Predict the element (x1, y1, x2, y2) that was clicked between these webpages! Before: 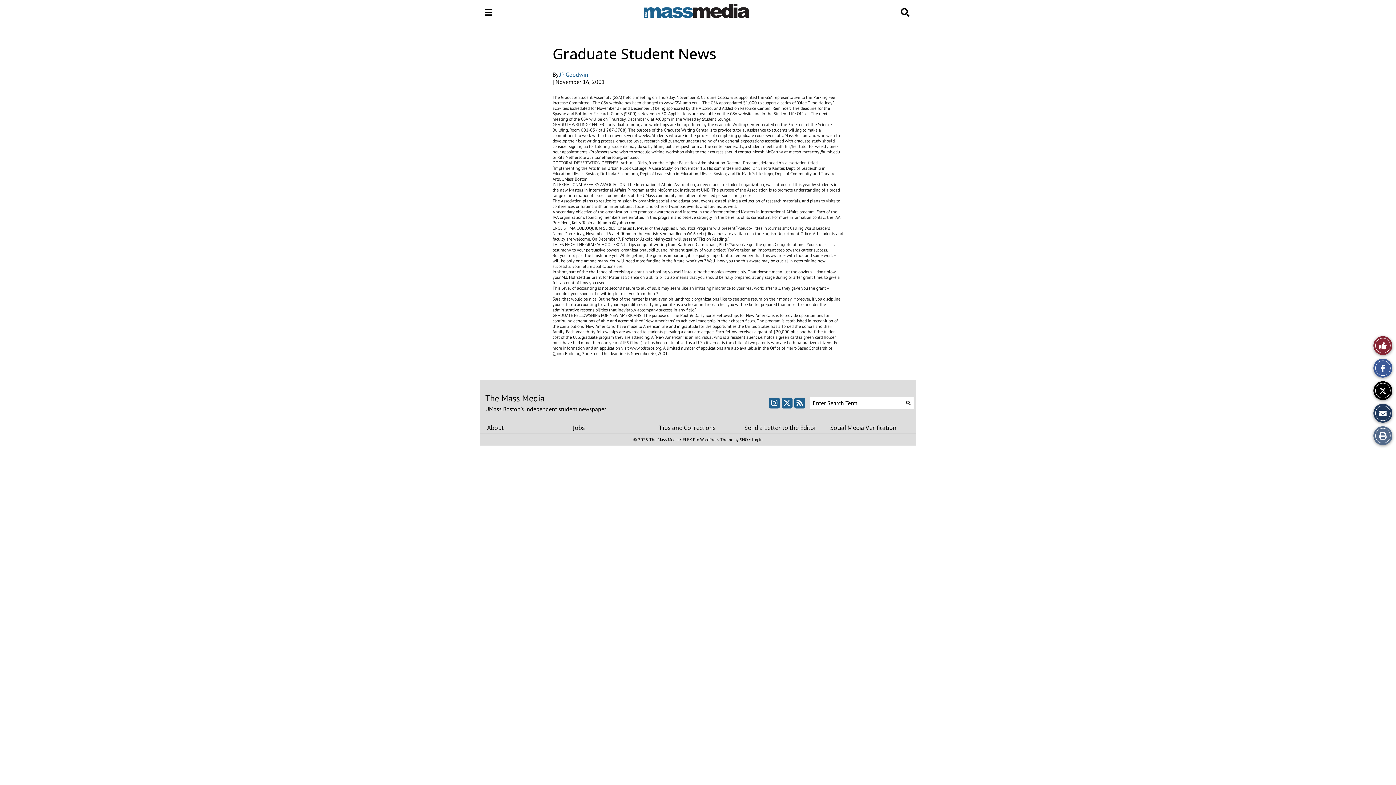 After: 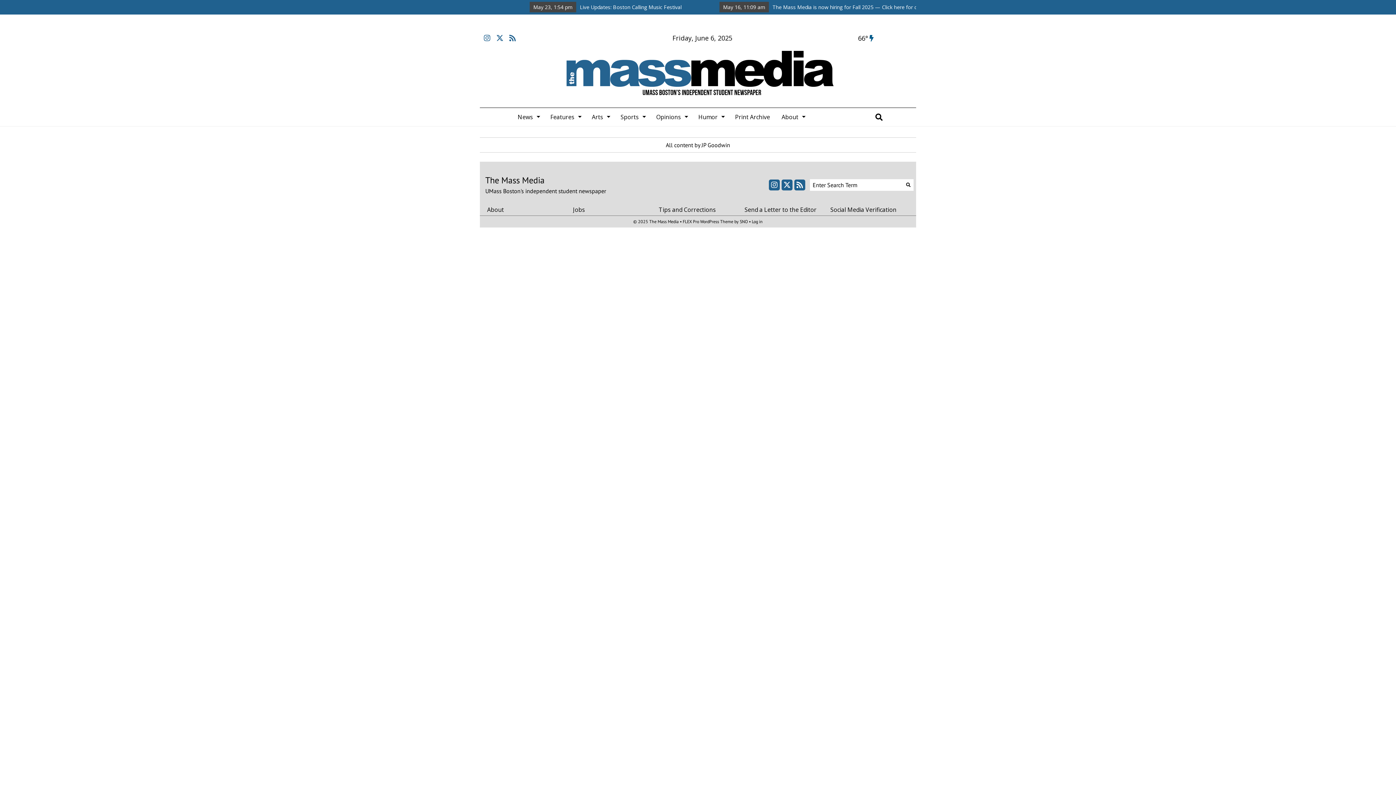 Action: bbox: (559, 70, 588, 78) label: JP Goodwin
